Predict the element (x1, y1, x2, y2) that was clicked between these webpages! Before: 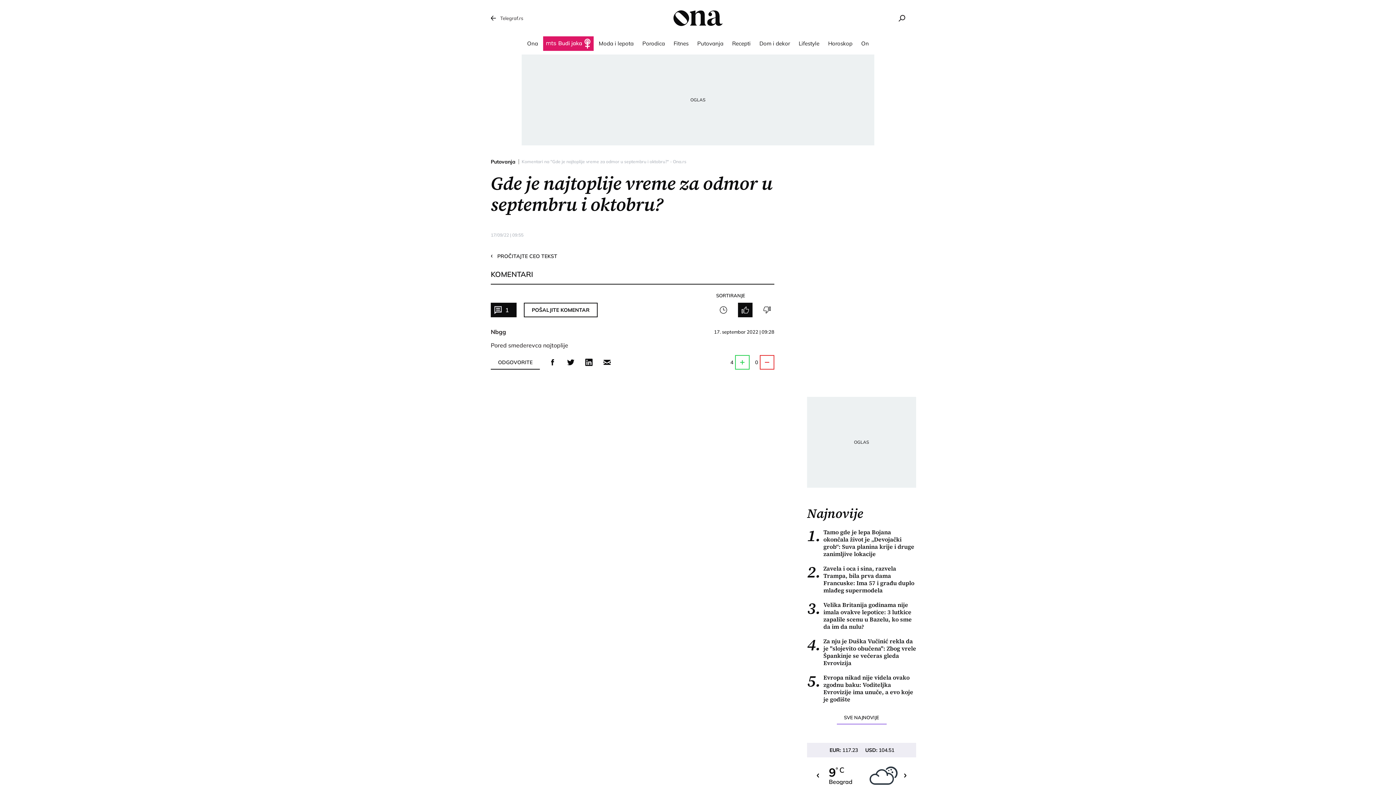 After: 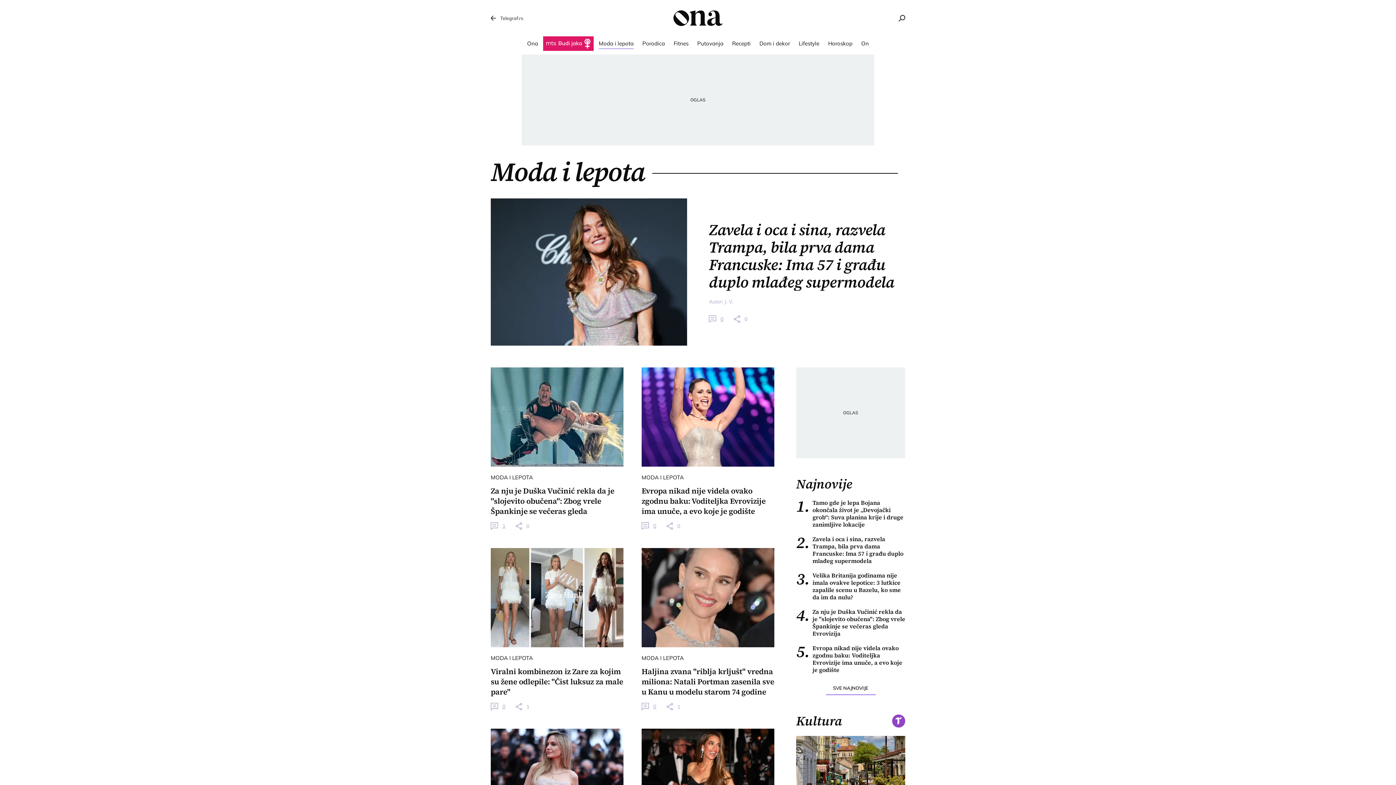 Action: label: Moda i lepota bbox: (595, 36, 637, 50)